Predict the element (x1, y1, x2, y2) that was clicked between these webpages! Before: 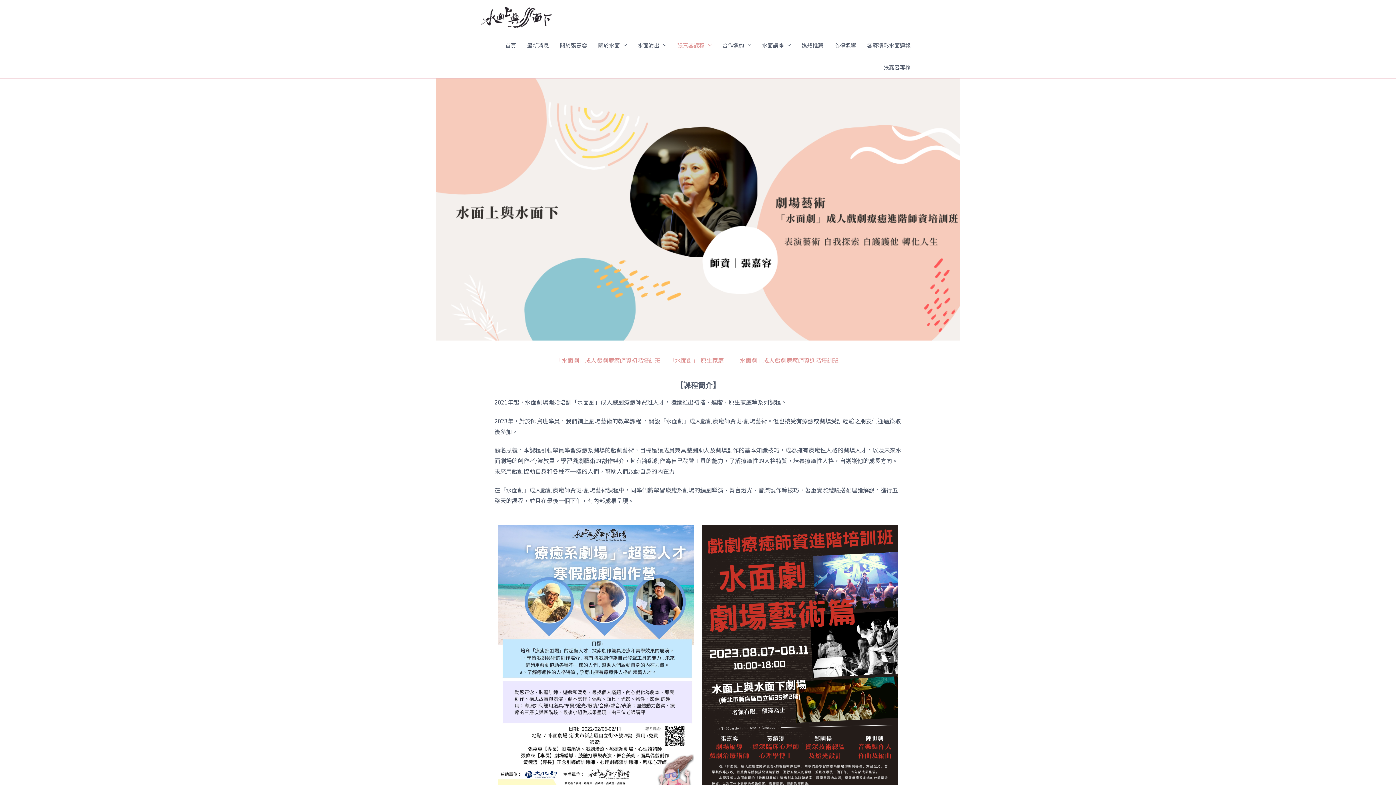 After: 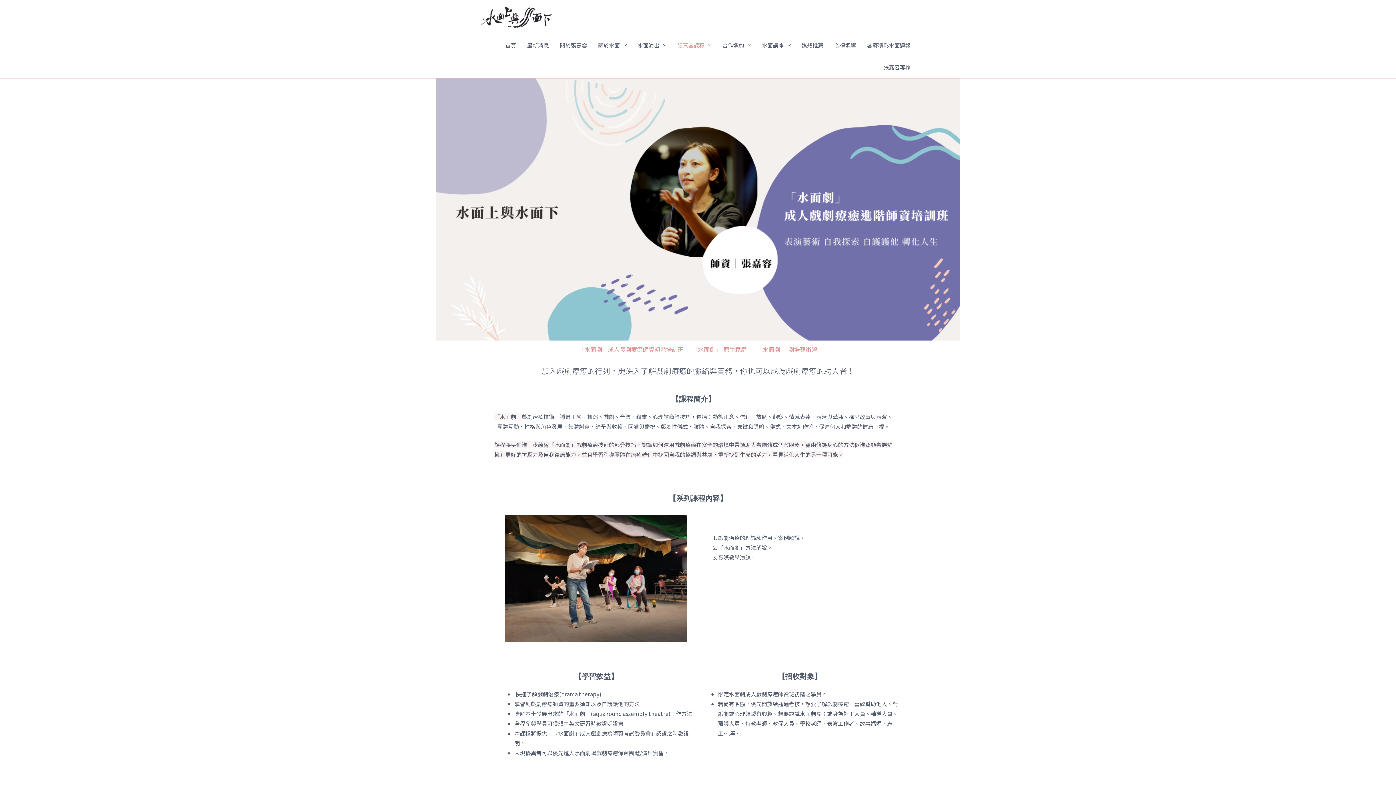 Action: bbox: (734, 355, 840, 364) label: 「水面劇」成人戲劇療癒師資進階培訓班 